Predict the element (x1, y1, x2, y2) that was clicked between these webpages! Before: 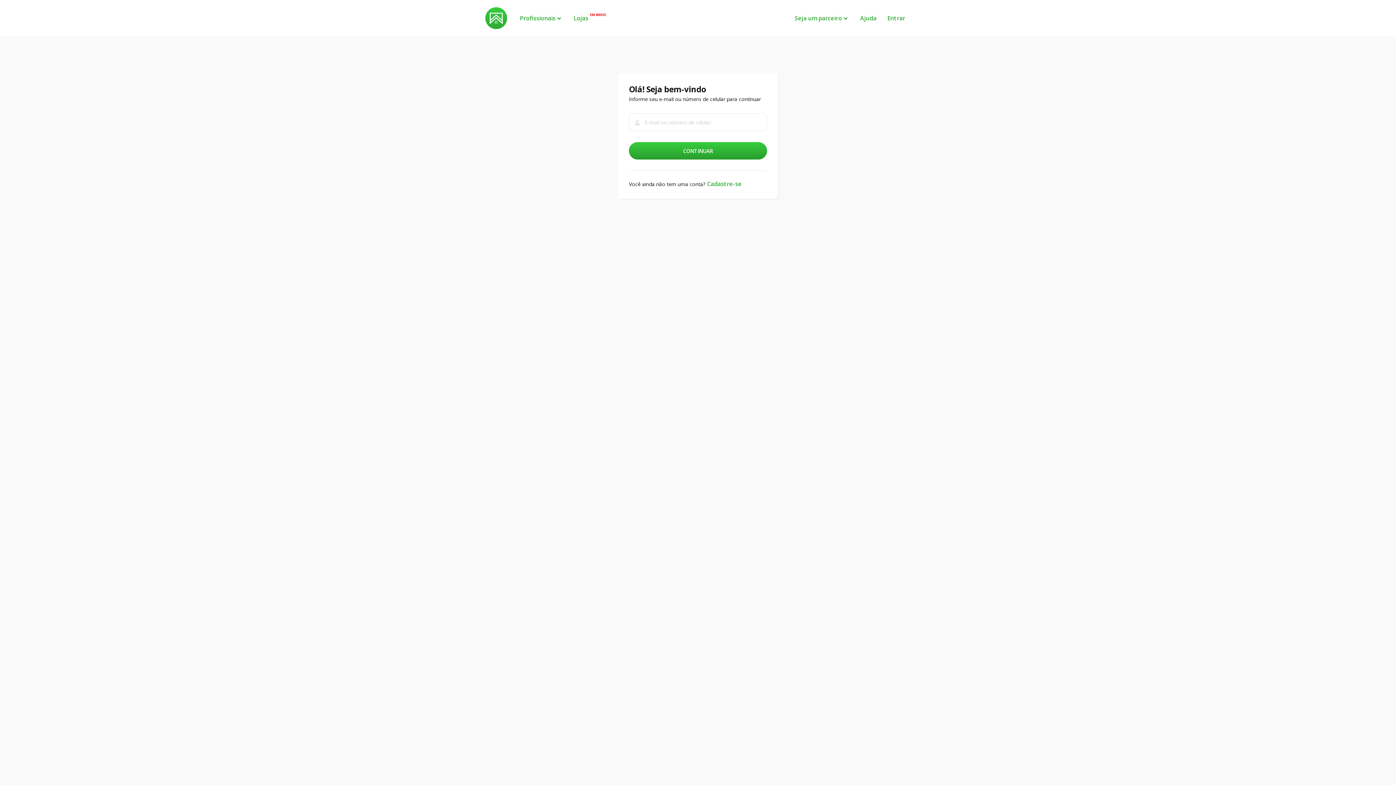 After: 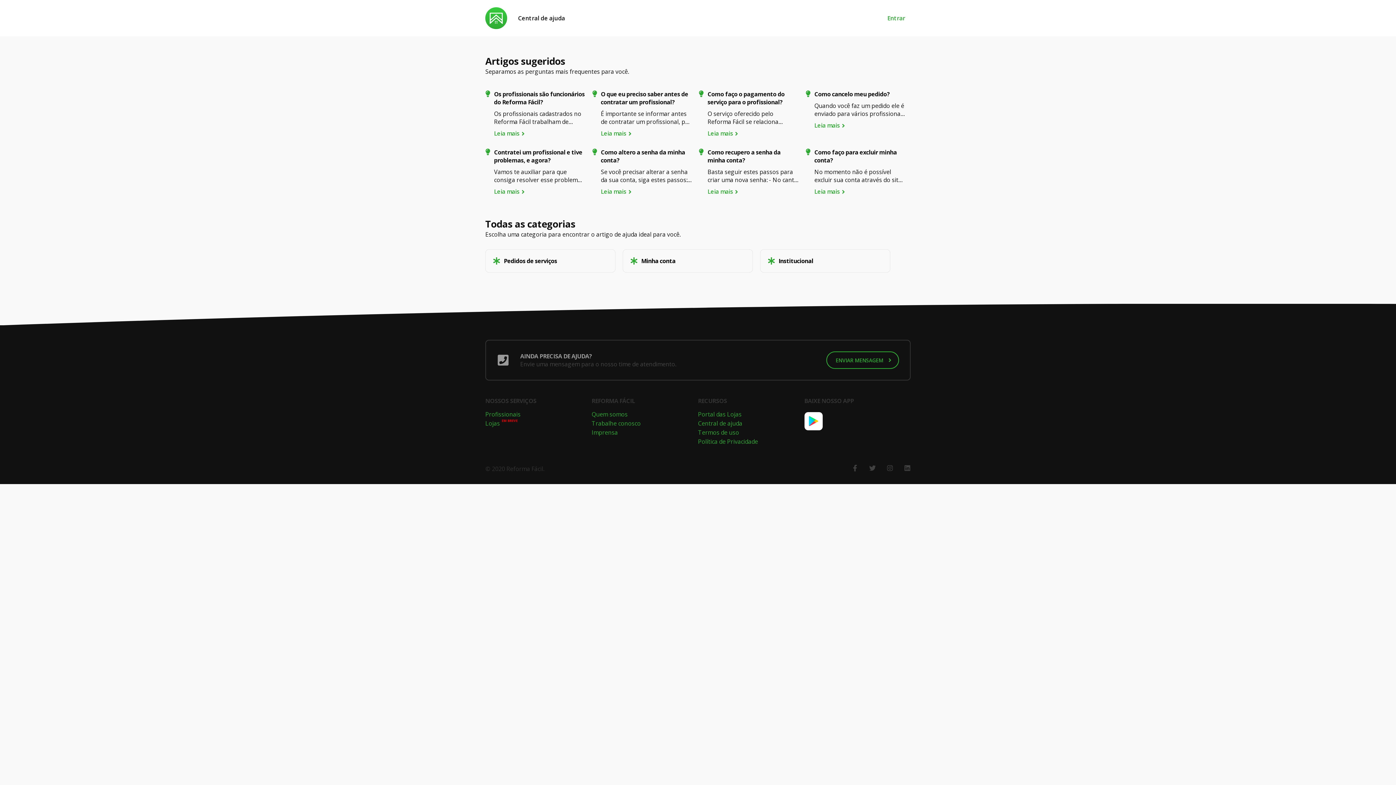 Action: label: Ajuda bbox: (858, 12, 878, 24)